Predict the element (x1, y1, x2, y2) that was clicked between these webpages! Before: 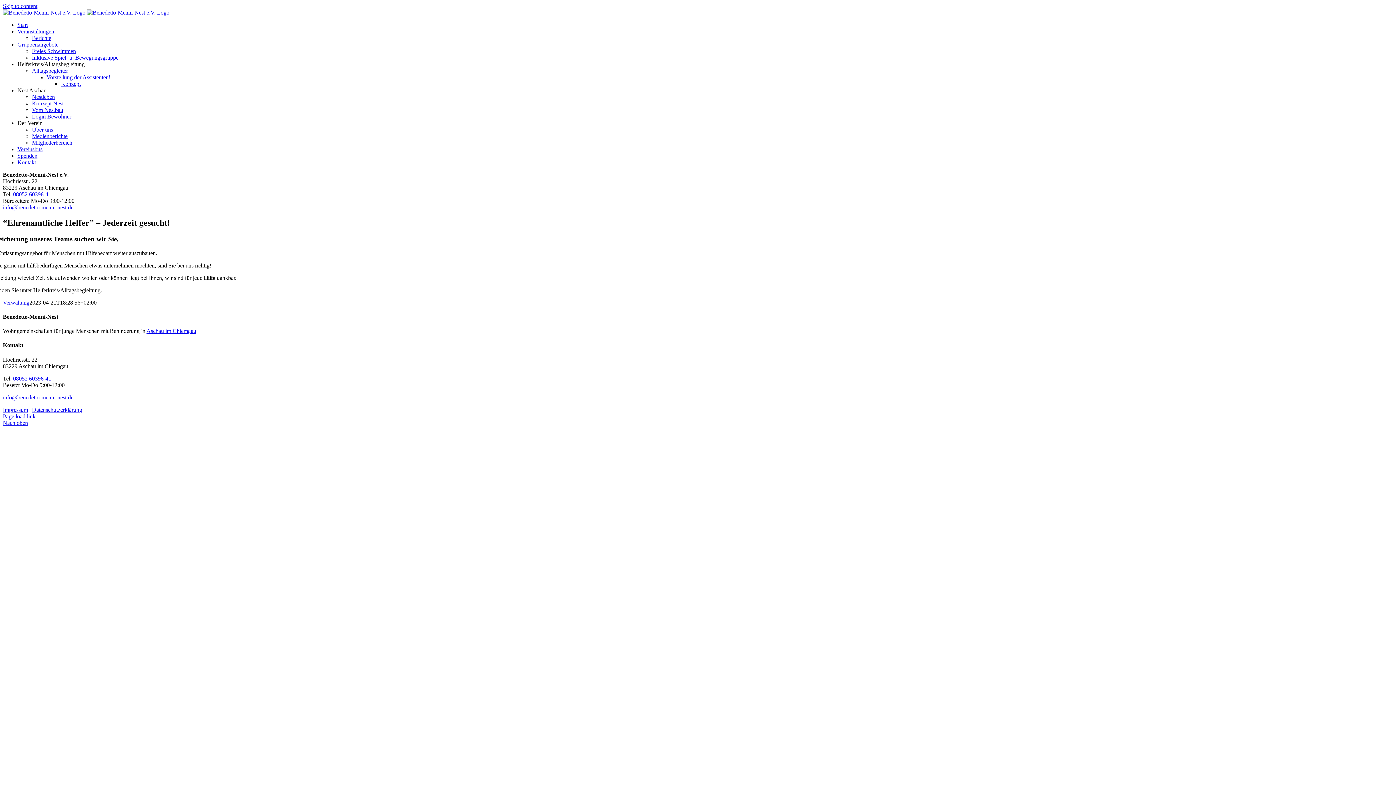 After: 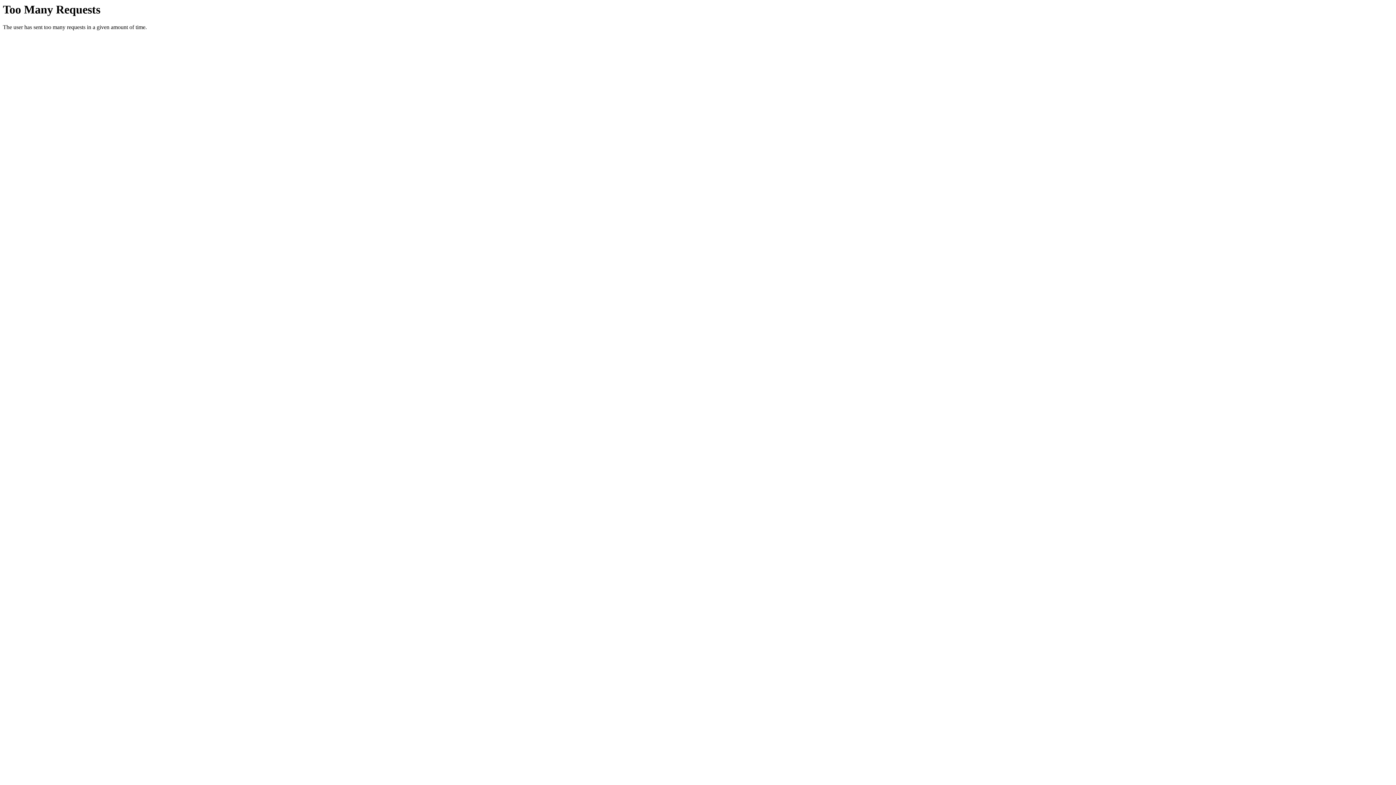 Action: label: Nestleben bbox: (32, 93, 54, 100)